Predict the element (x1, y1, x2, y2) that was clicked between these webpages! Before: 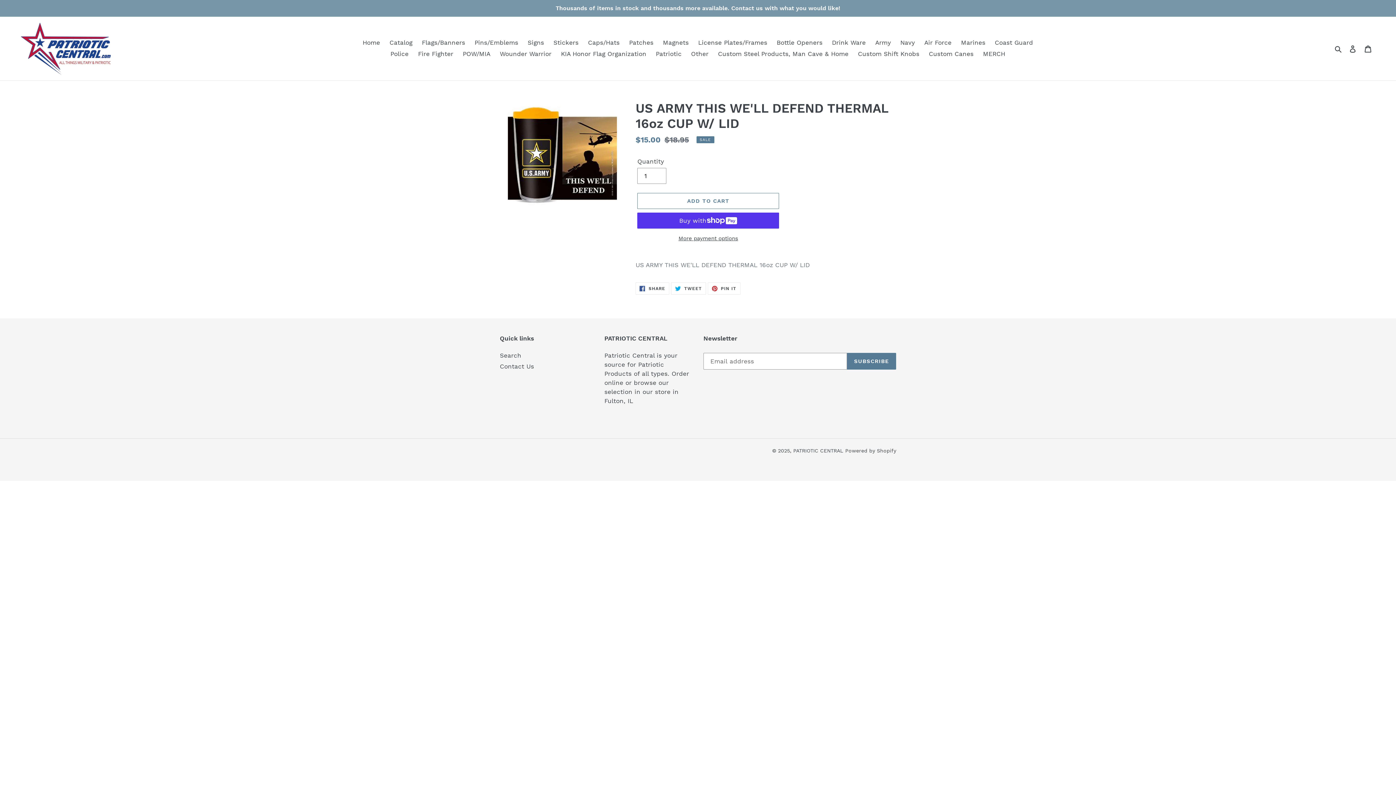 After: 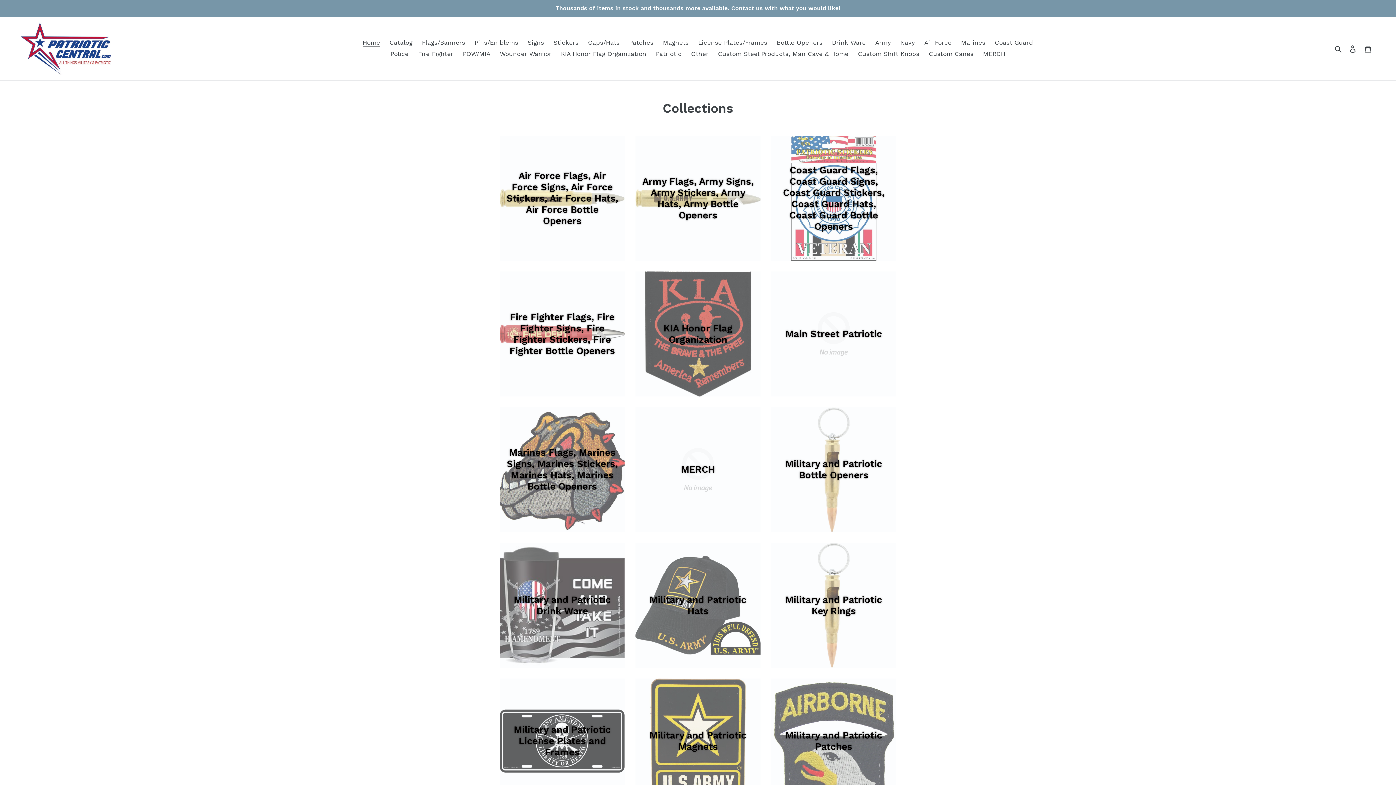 Action: label: Home bbox: (359, 37, 383, 48)